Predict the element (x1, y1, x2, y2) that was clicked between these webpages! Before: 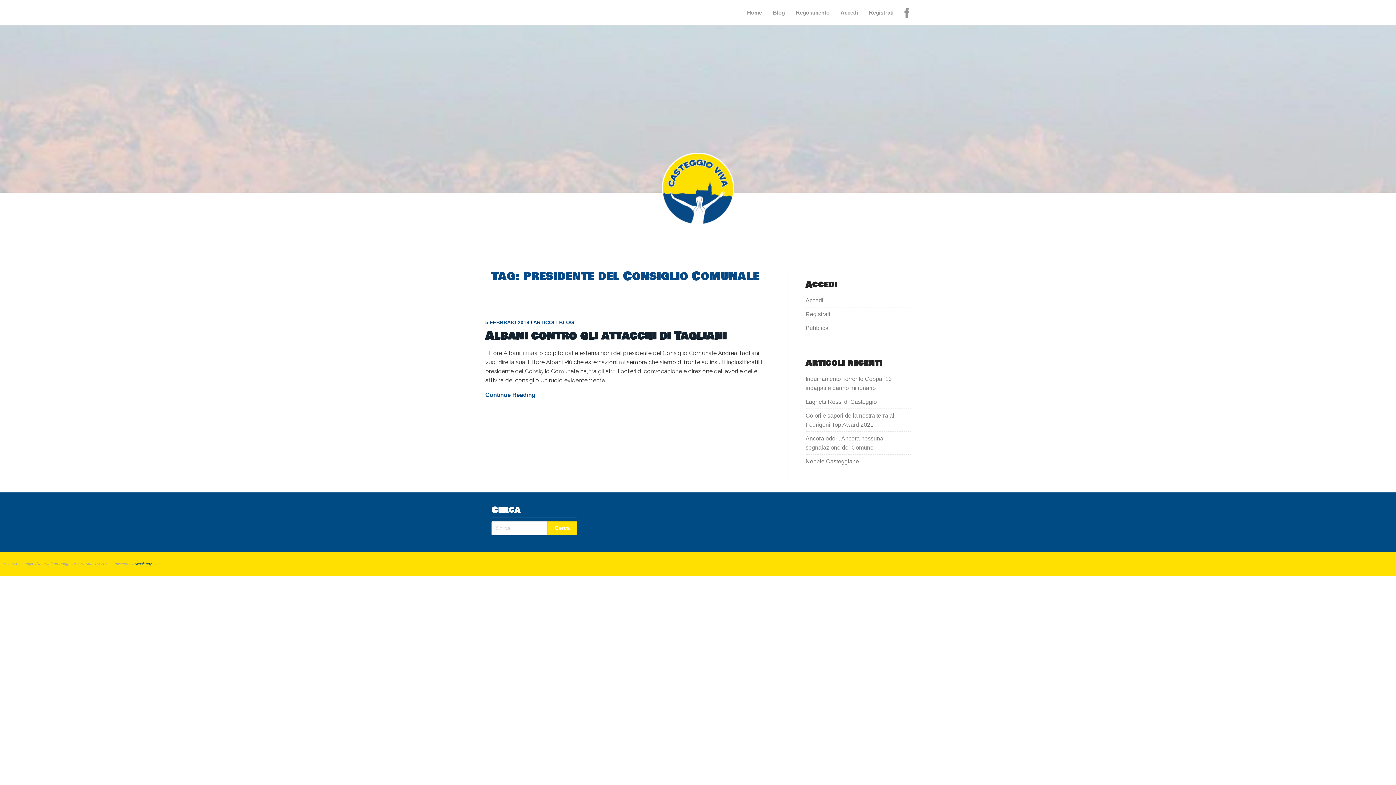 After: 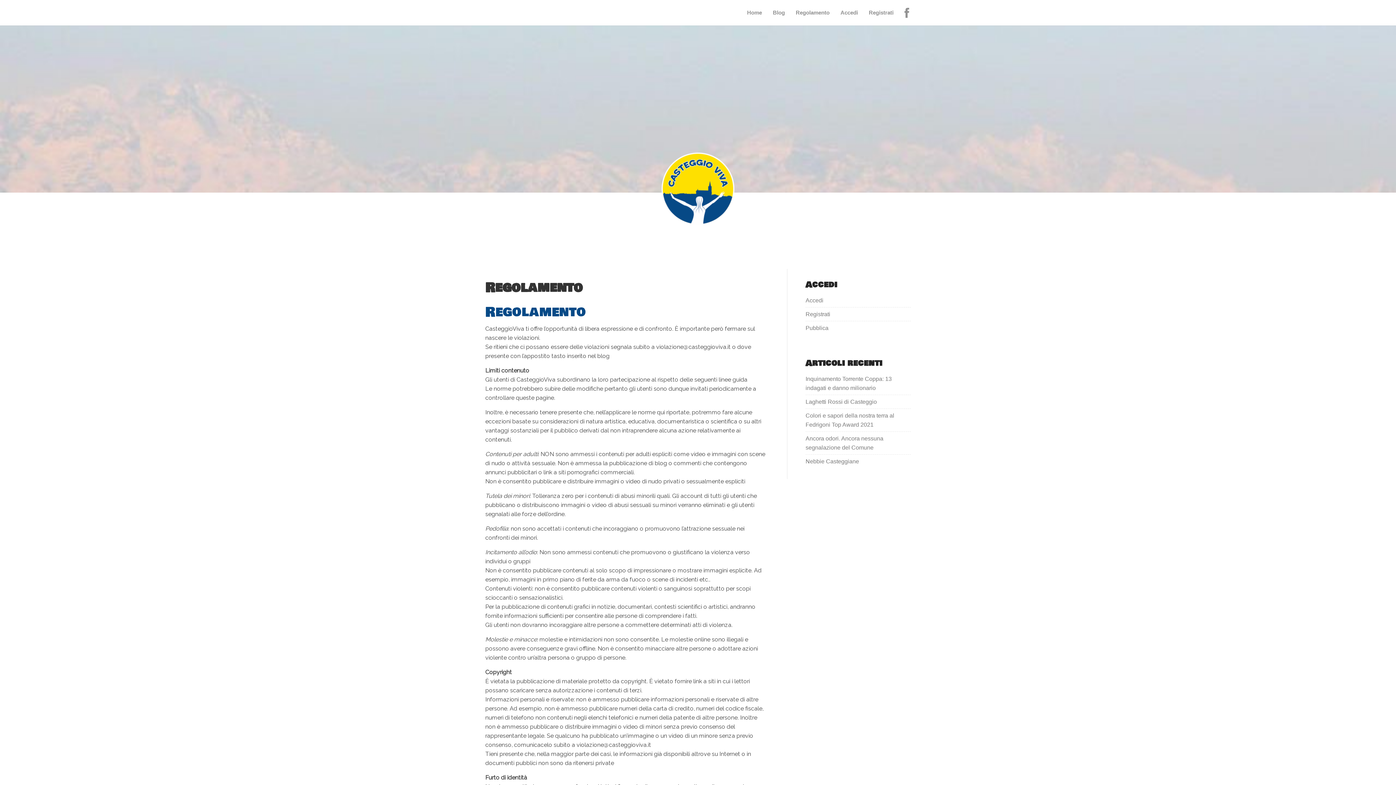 Action: bbox: (790, 1, 835, 24) label: Regolamento